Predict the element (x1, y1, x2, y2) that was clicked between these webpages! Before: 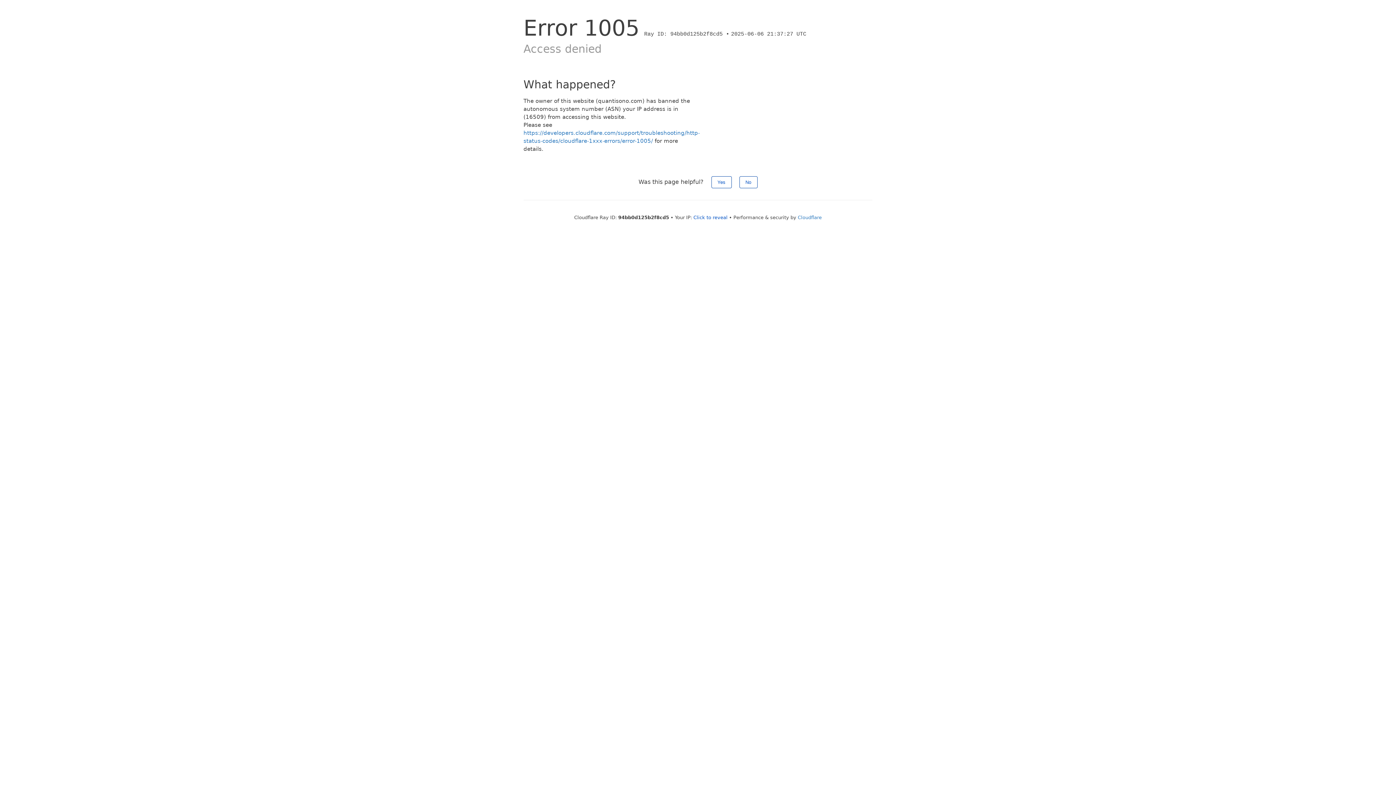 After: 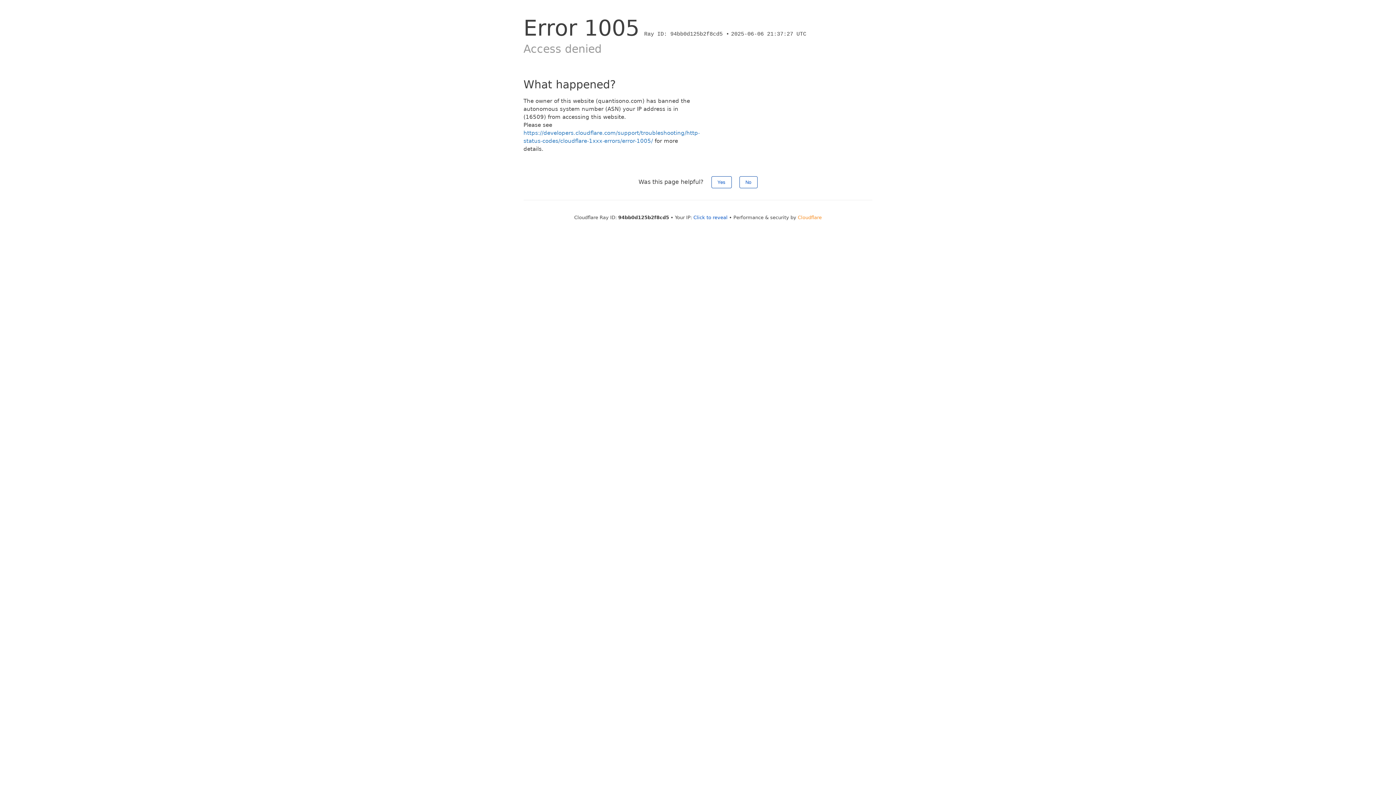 Action: label: Cloudflare bbox: (798, 214, 822, 220)